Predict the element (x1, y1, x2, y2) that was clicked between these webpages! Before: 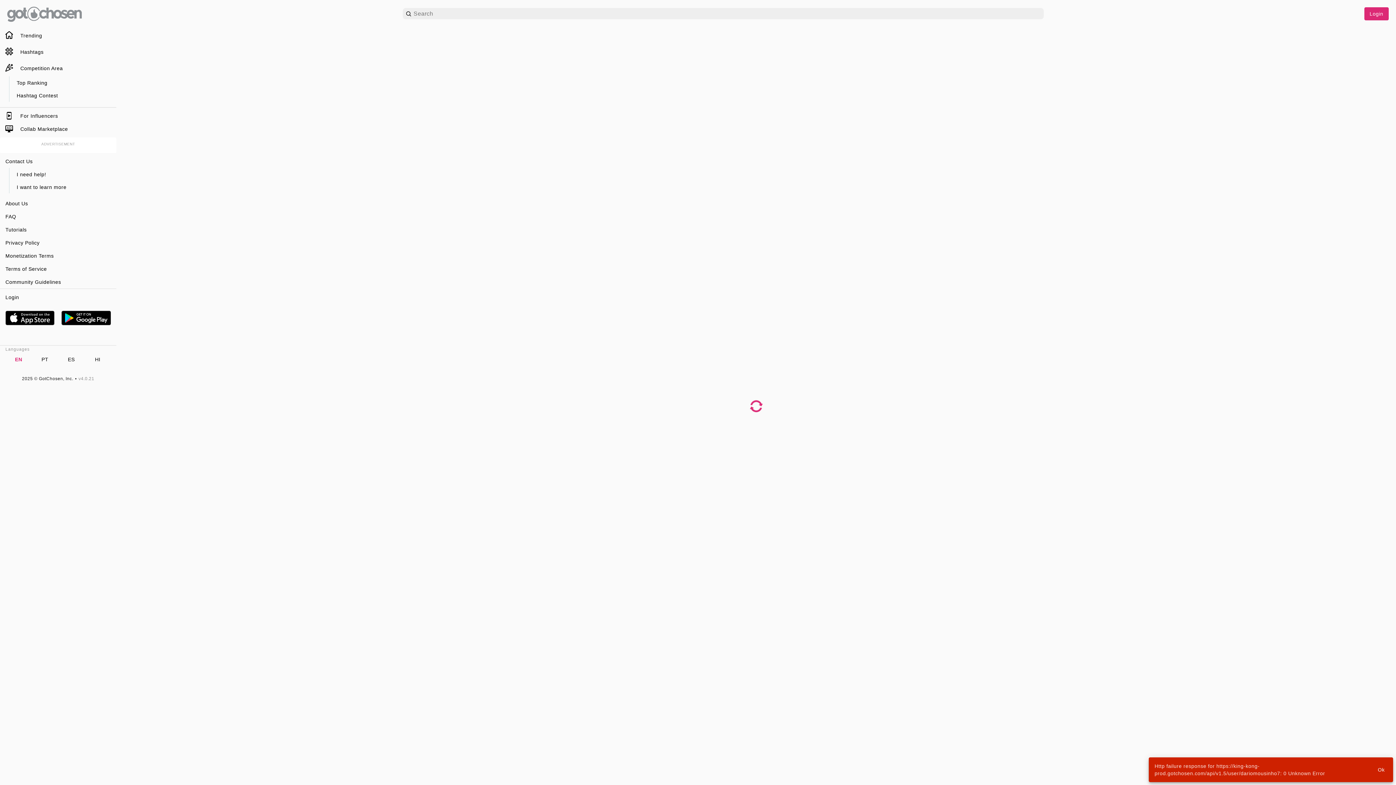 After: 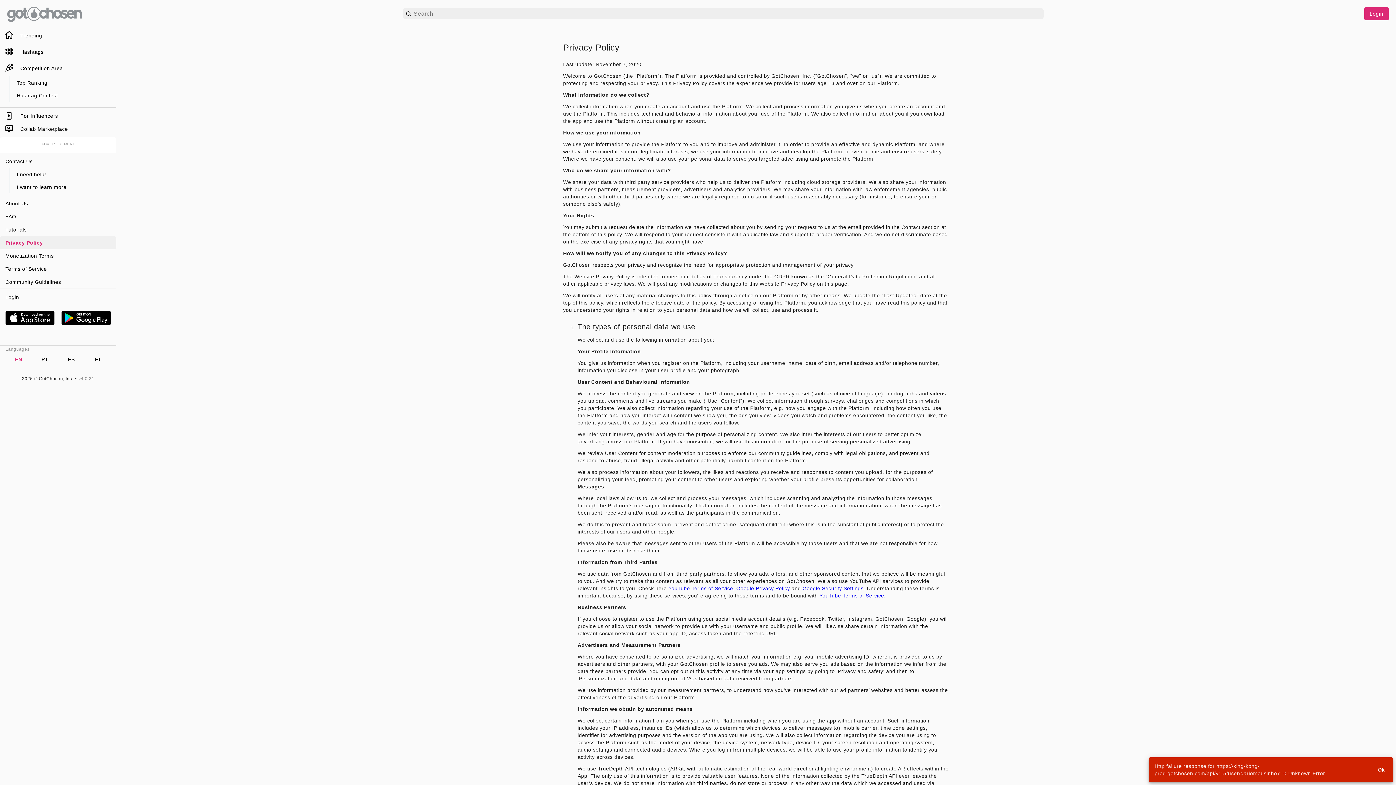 Action: label: Privacy Policy bbox: (0, 236, 116, 249)